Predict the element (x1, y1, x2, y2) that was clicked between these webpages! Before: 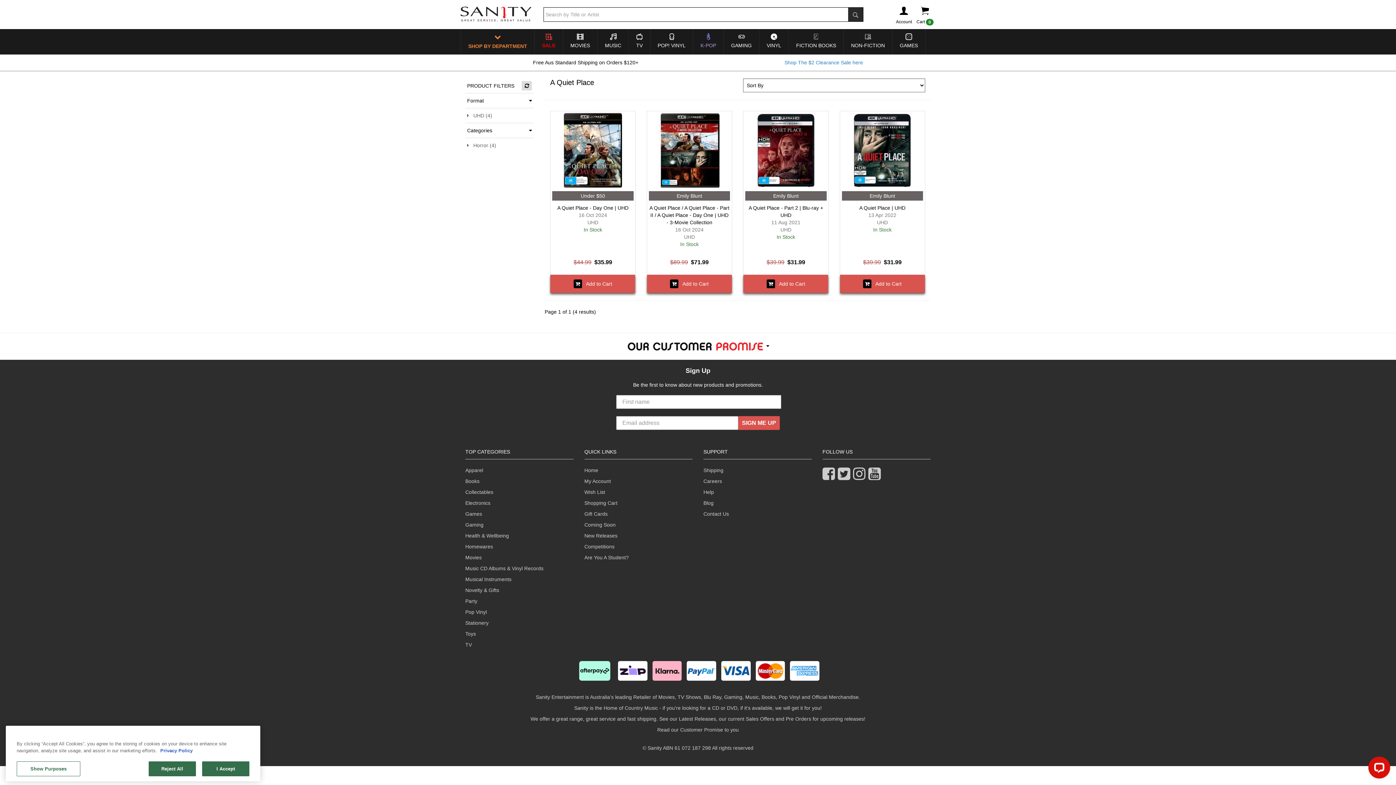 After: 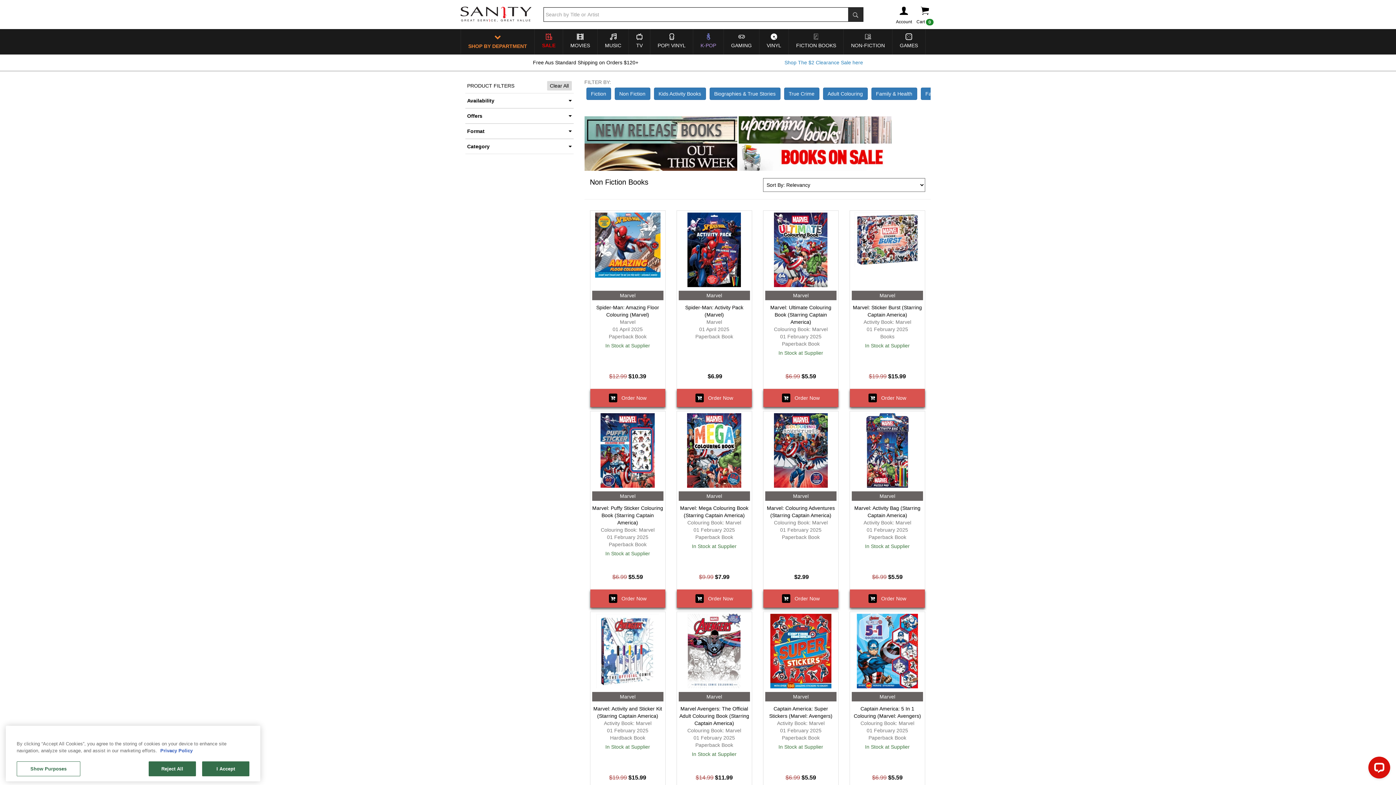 Action: bbox: (844, 36, 892, 54) label: NON-FICTION